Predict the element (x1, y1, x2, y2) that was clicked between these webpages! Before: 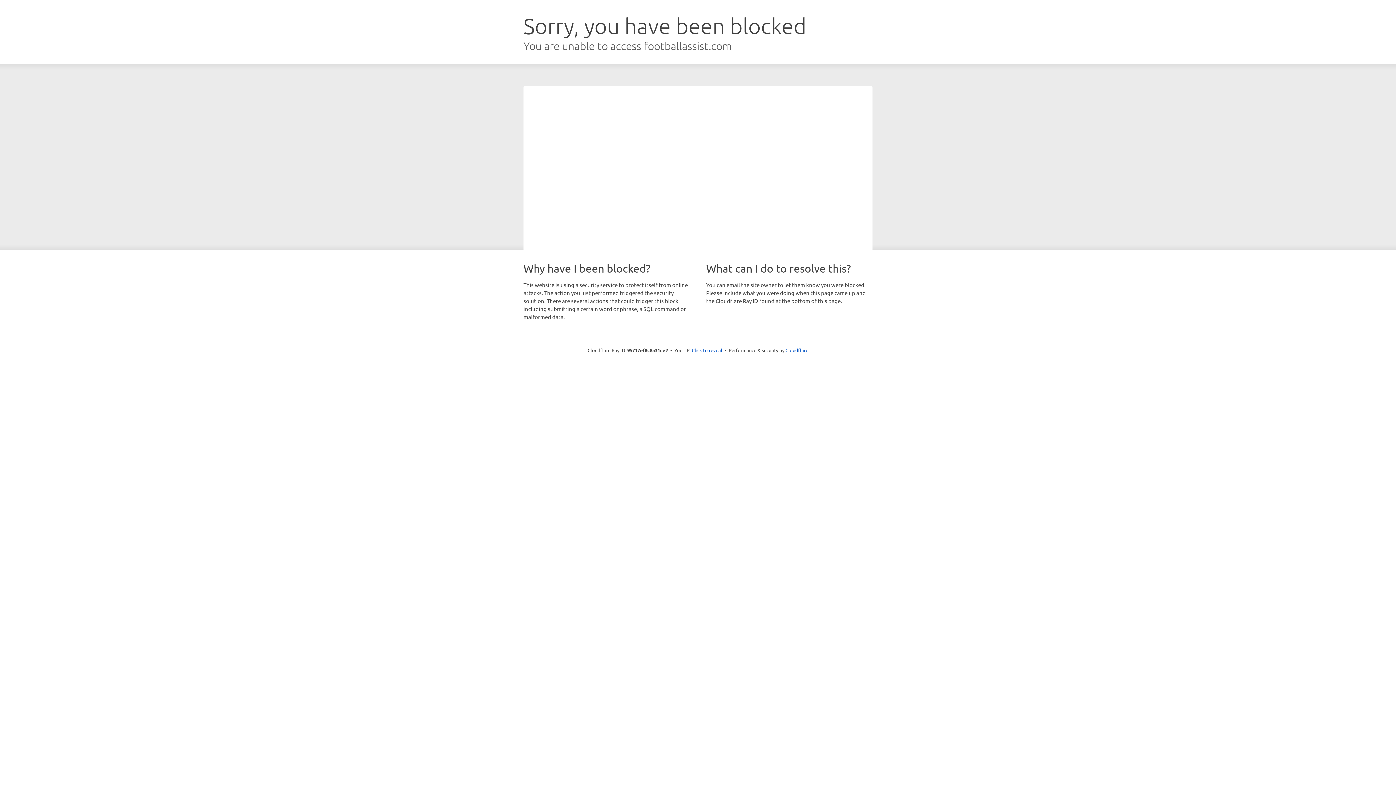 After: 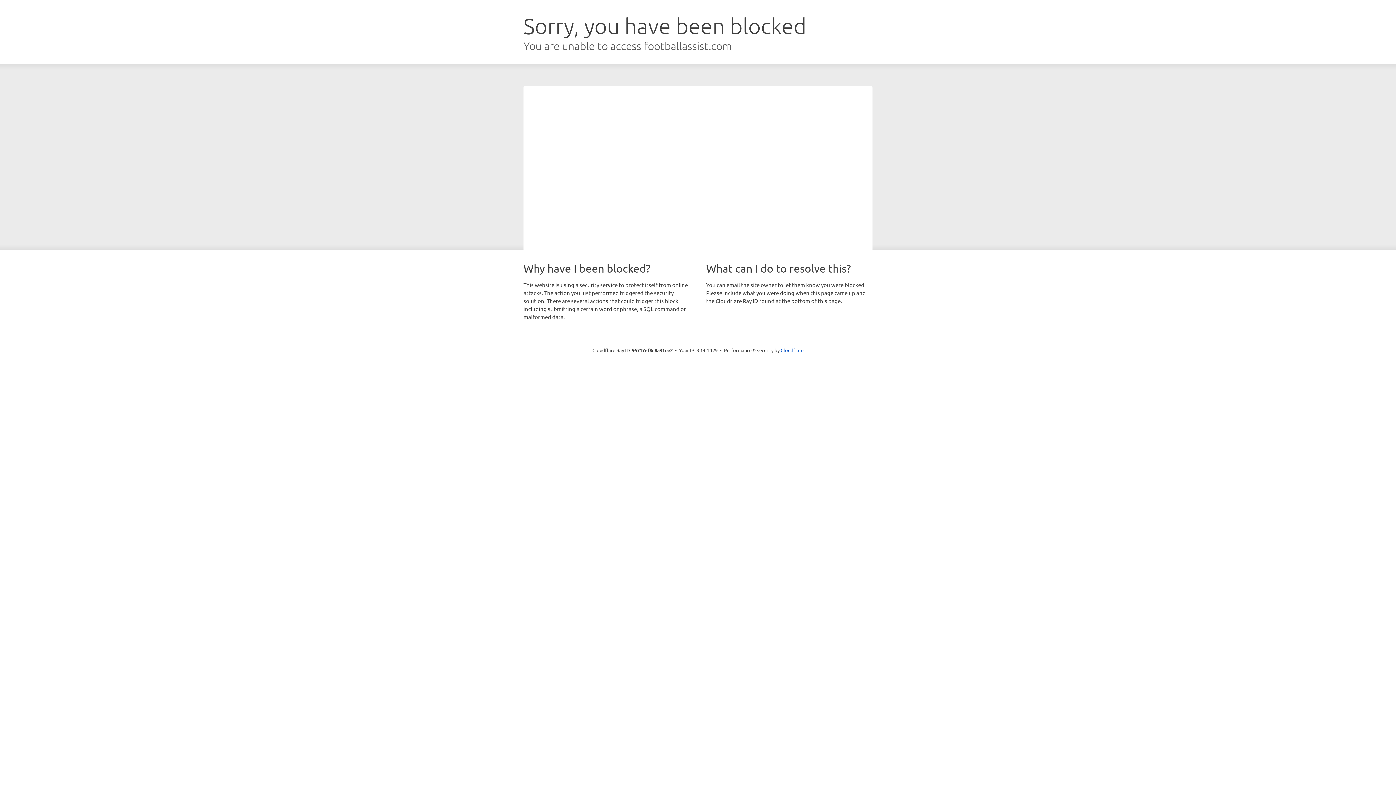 Action: bbox: (692, 346, 722, 353) label: Click to reveal